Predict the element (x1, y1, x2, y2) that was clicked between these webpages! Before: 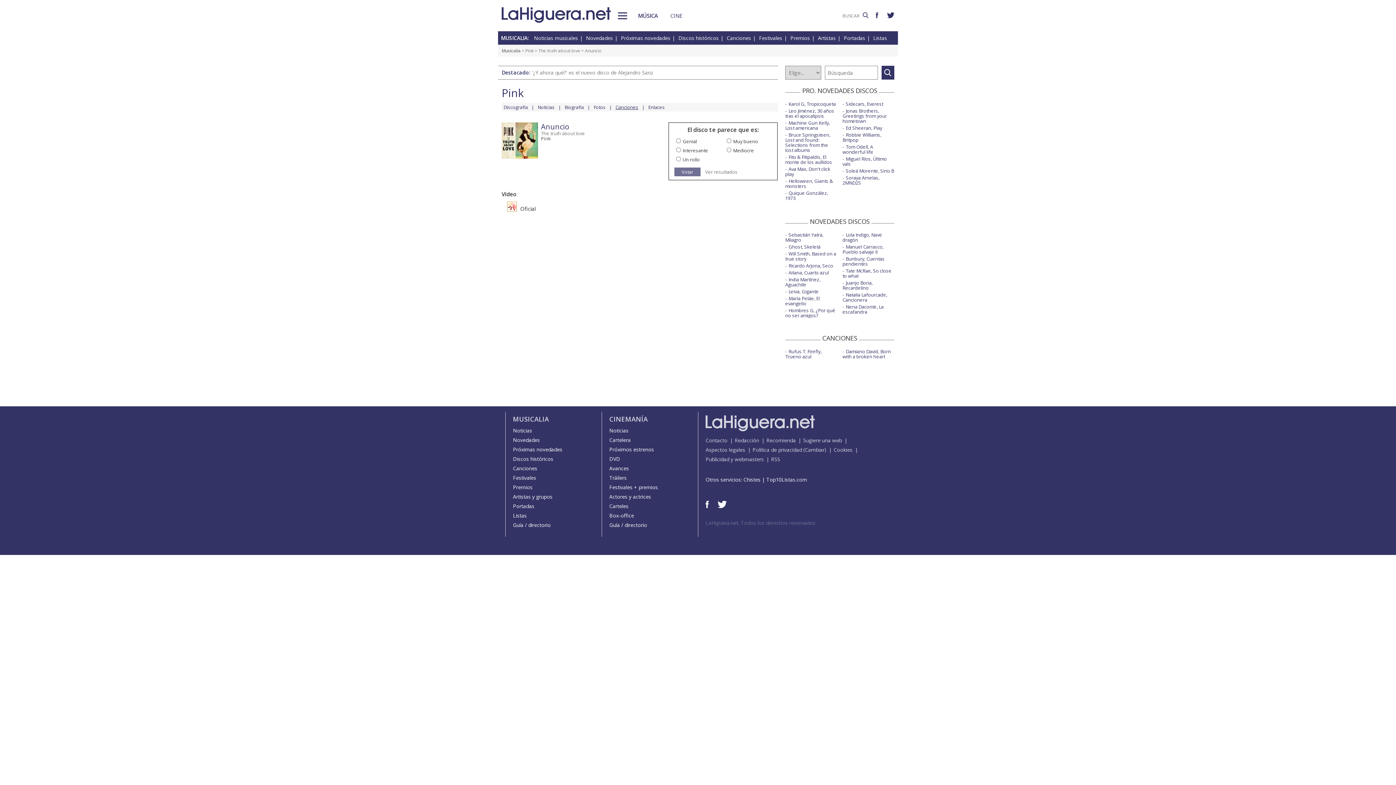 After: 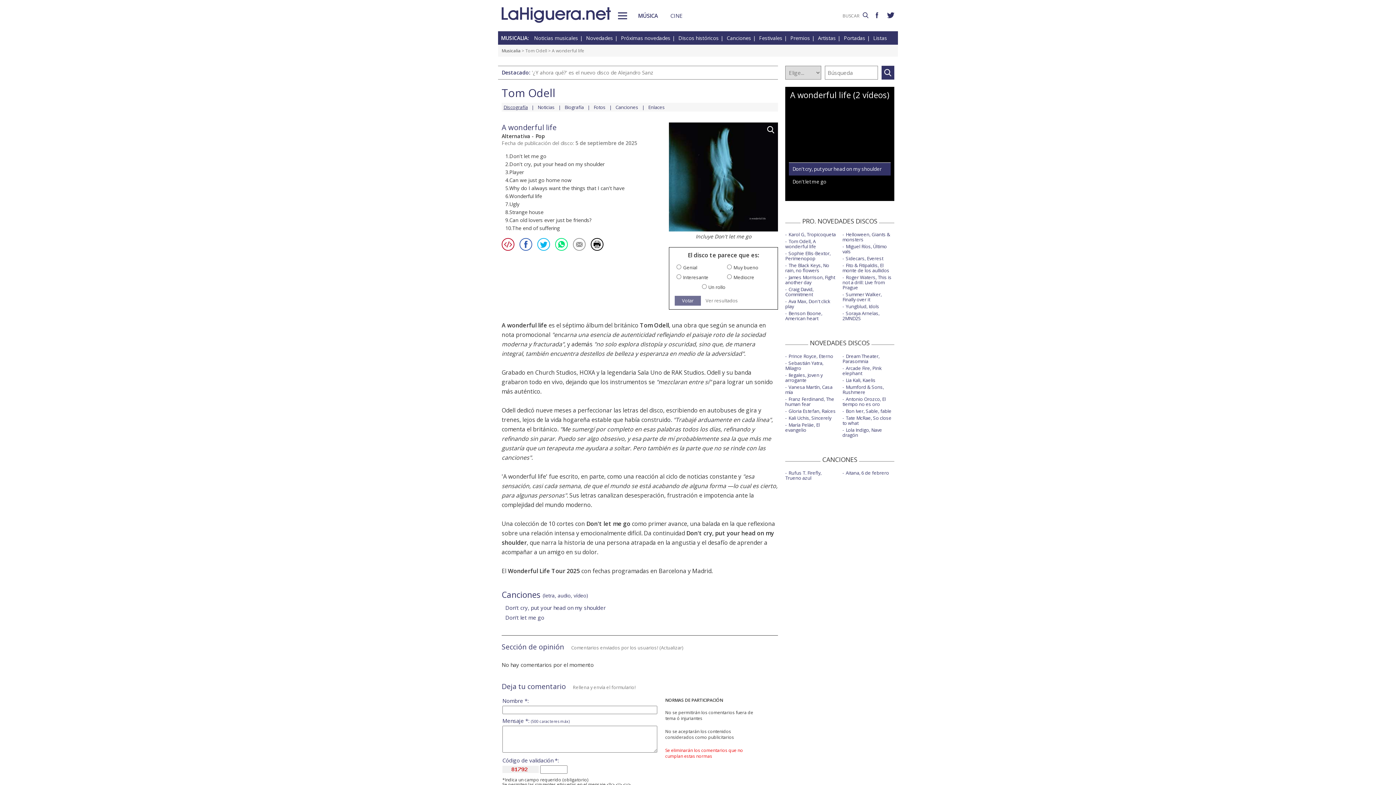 Action: bbox: (842, 143, 873, 155) label: Tom Odell, A wonderful life